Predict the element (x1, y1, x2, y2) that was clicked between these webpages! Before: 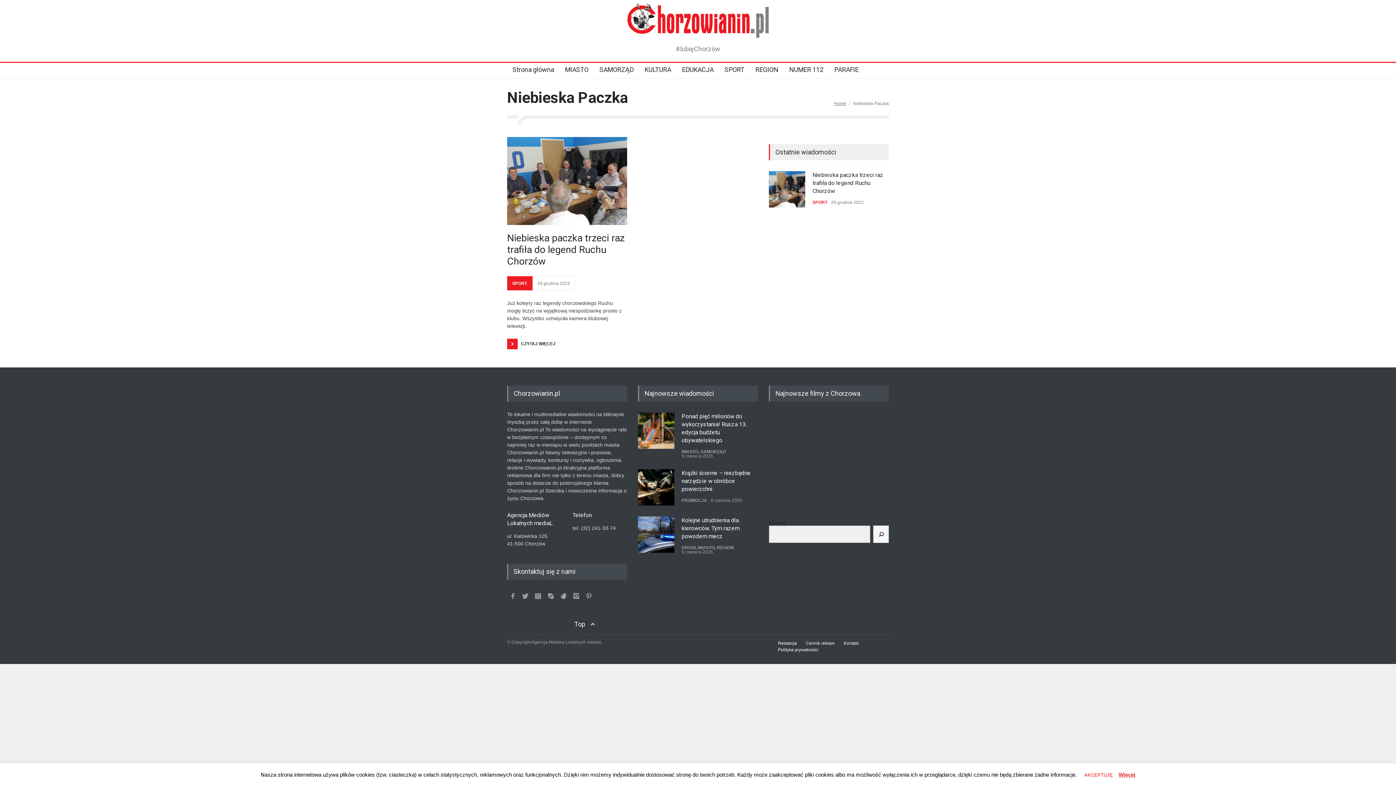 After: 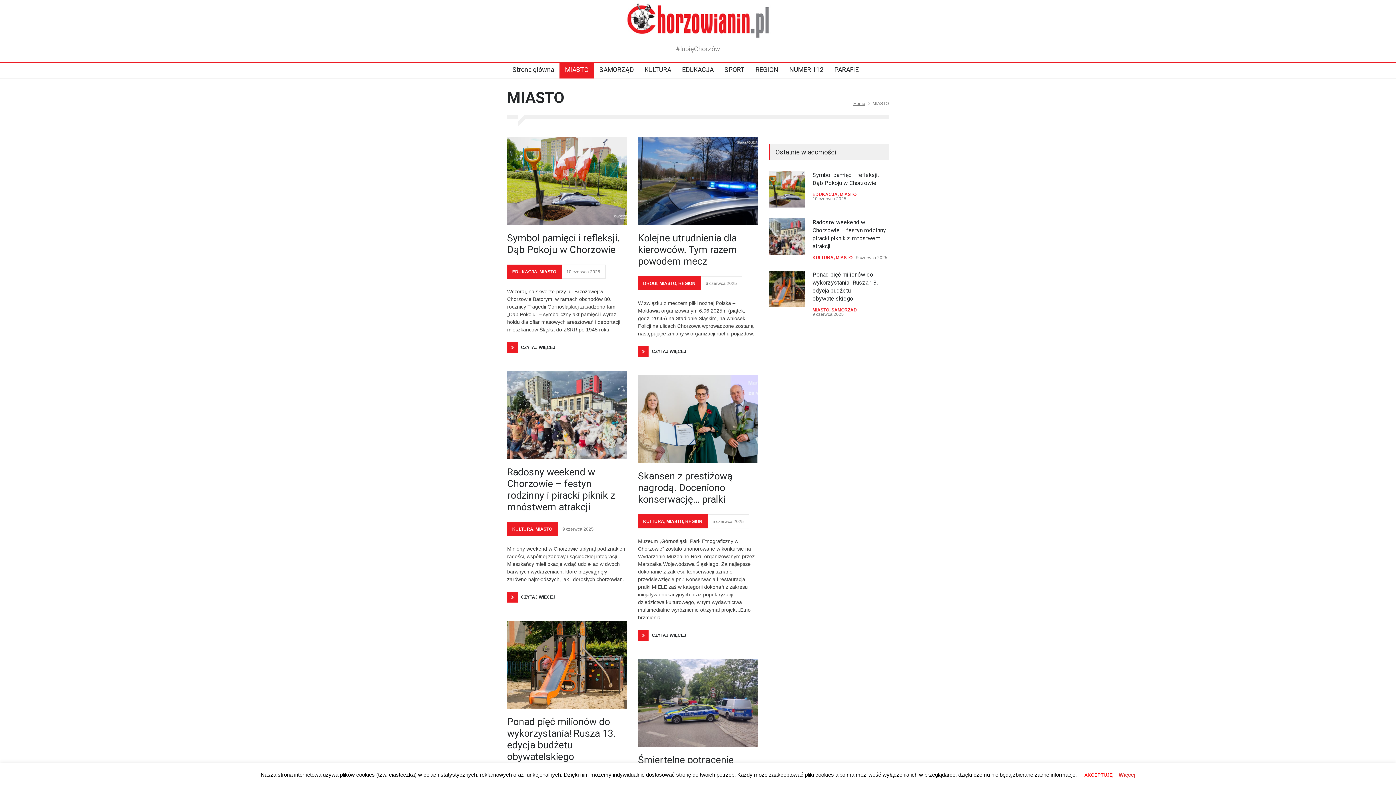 Action: bbox: (705, 496, 721, 501) label: MIASTO